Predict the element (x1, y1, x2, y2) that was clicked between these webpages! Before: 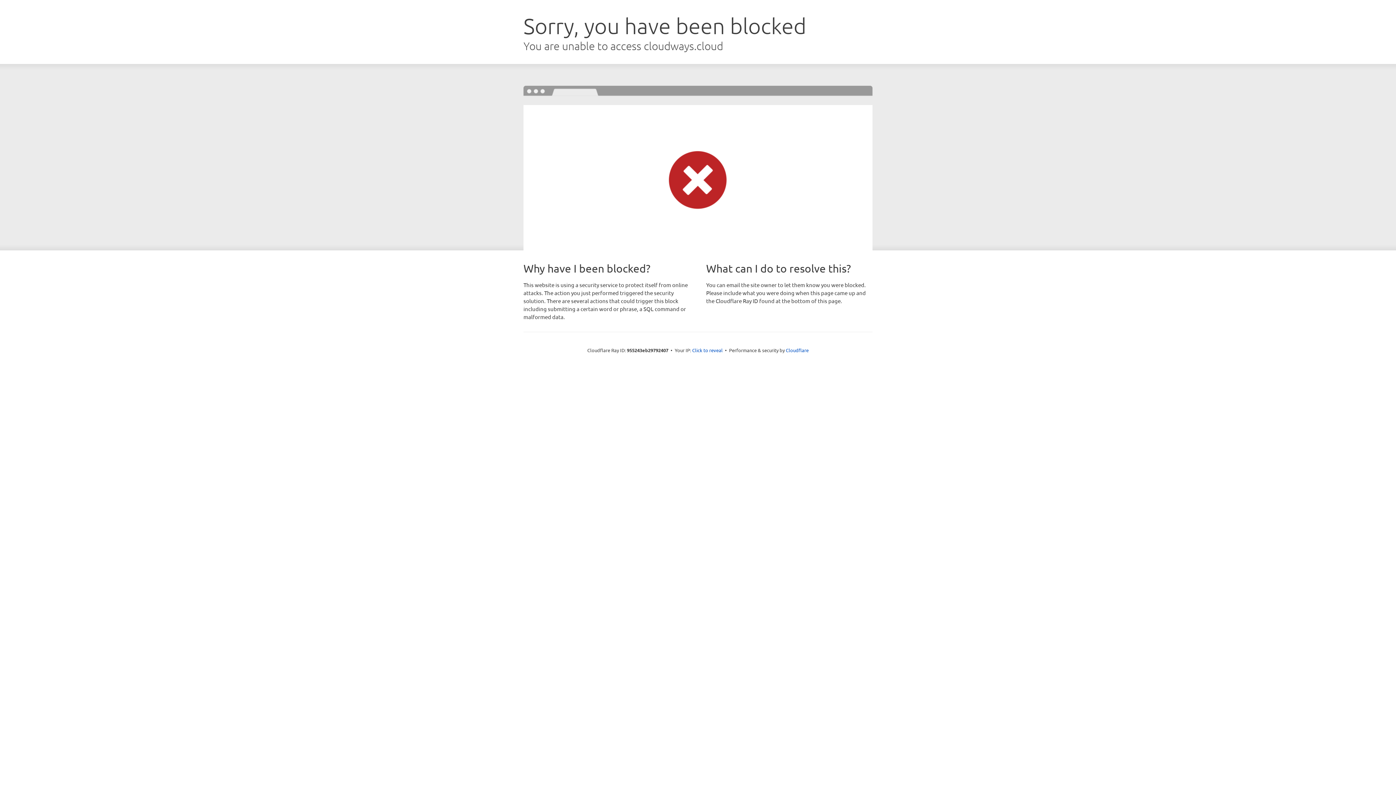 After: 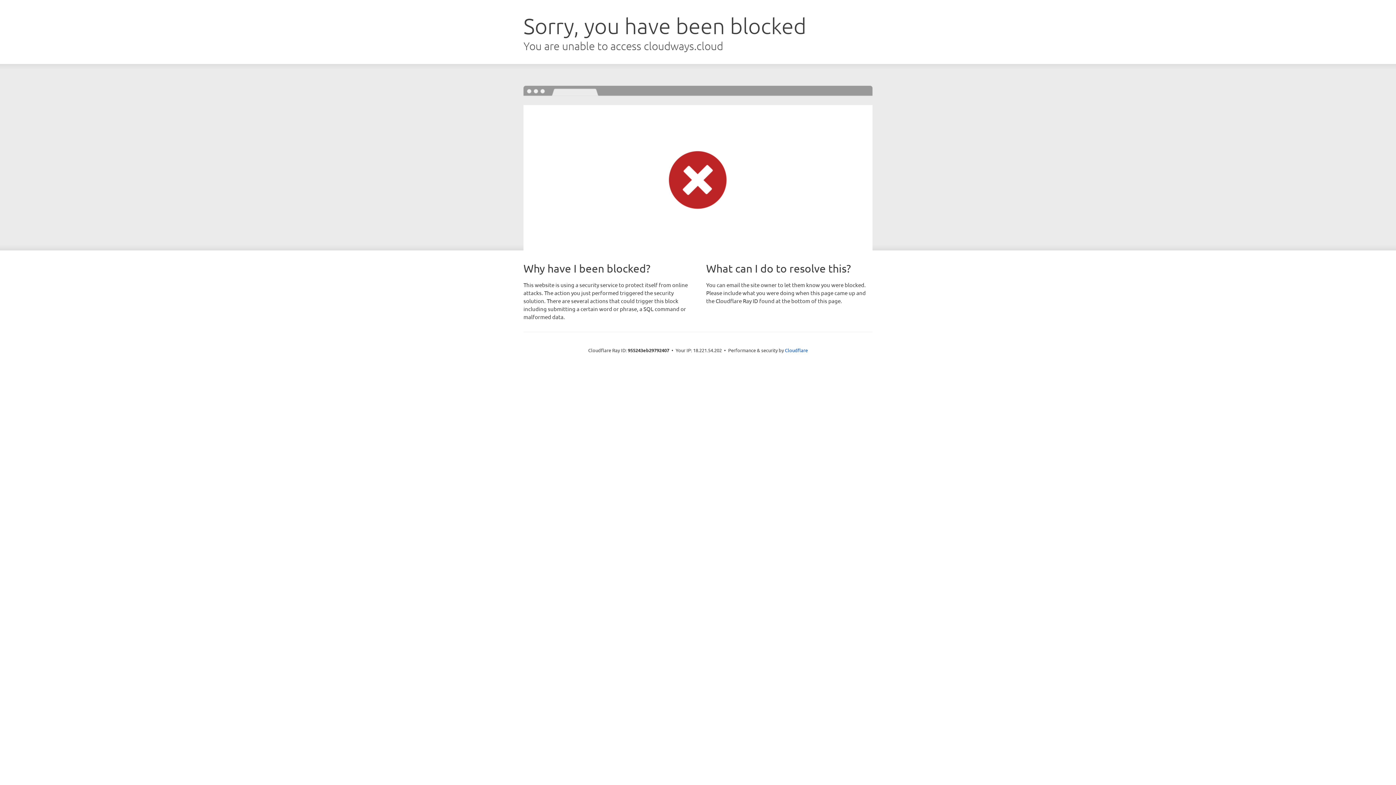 Action: label: Click to reveal bbox: (692, 346, 722, 353)